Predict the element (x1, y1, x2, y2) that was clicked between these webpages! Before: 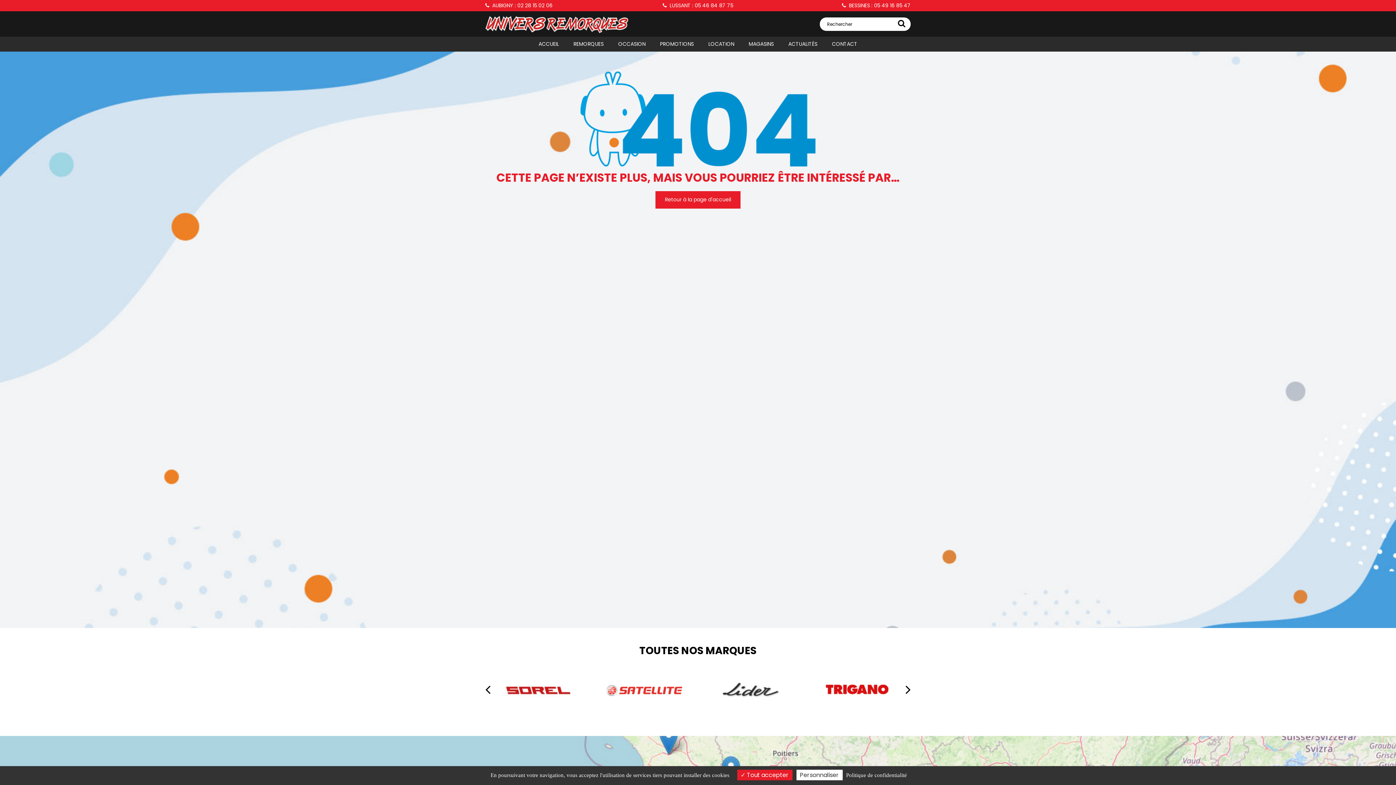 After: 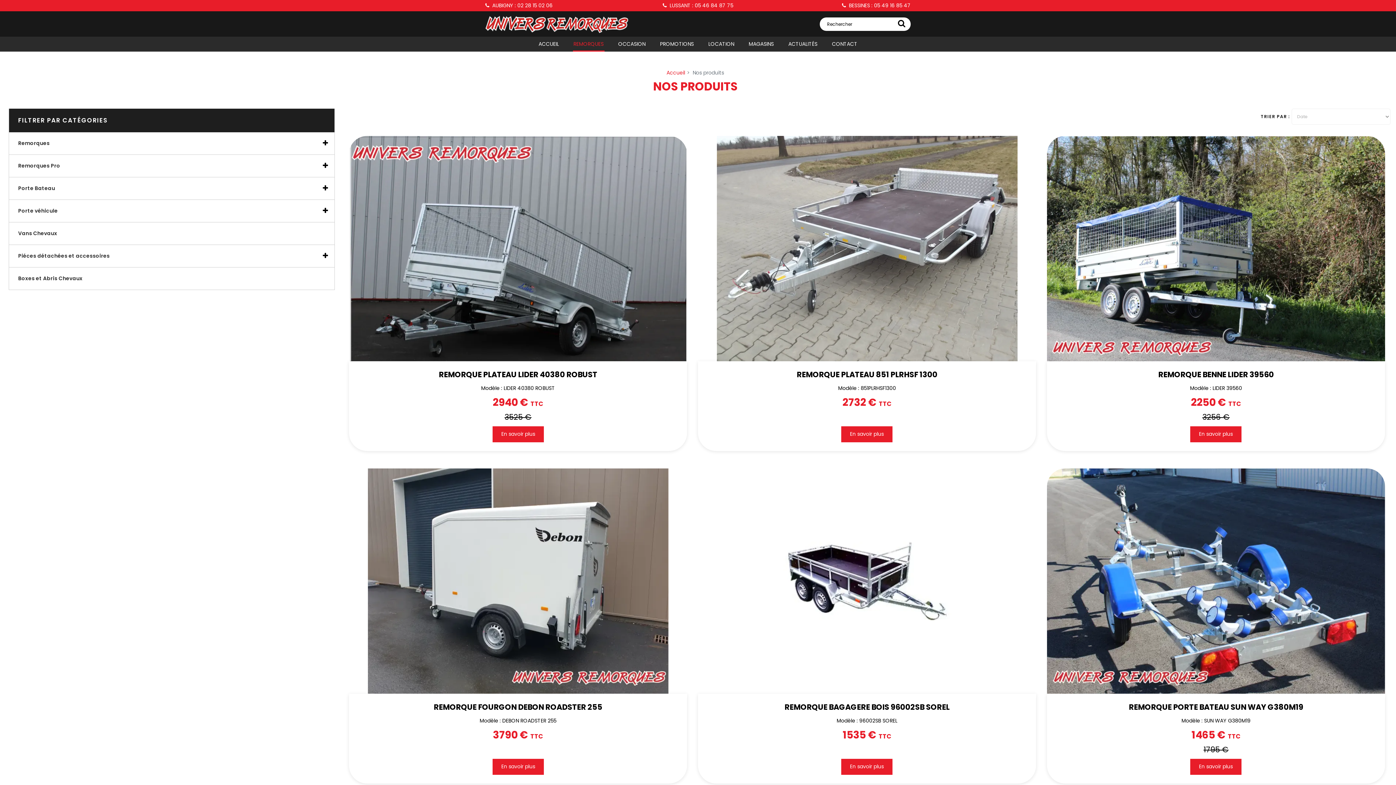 Action: bbox: (566, 36, 611, 51) label: REMORQUES